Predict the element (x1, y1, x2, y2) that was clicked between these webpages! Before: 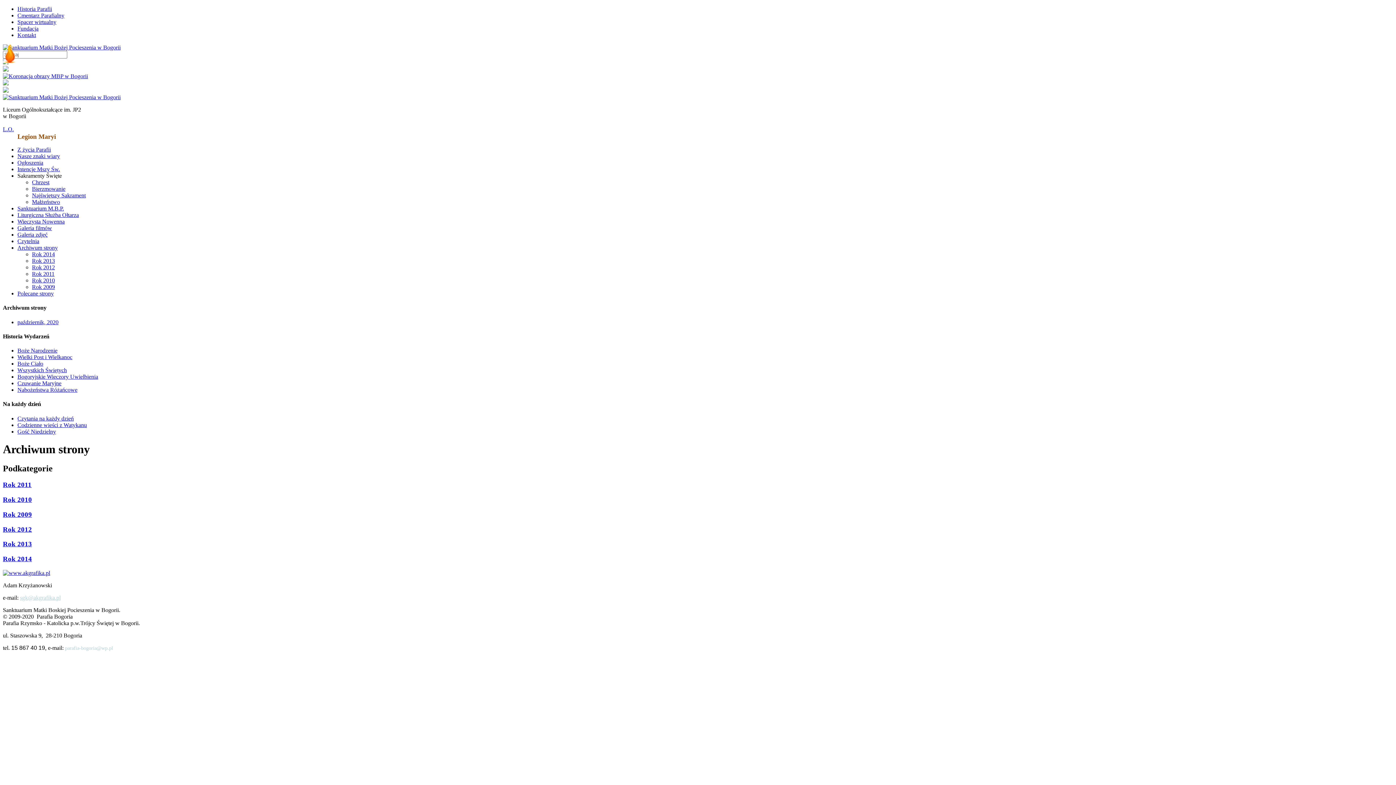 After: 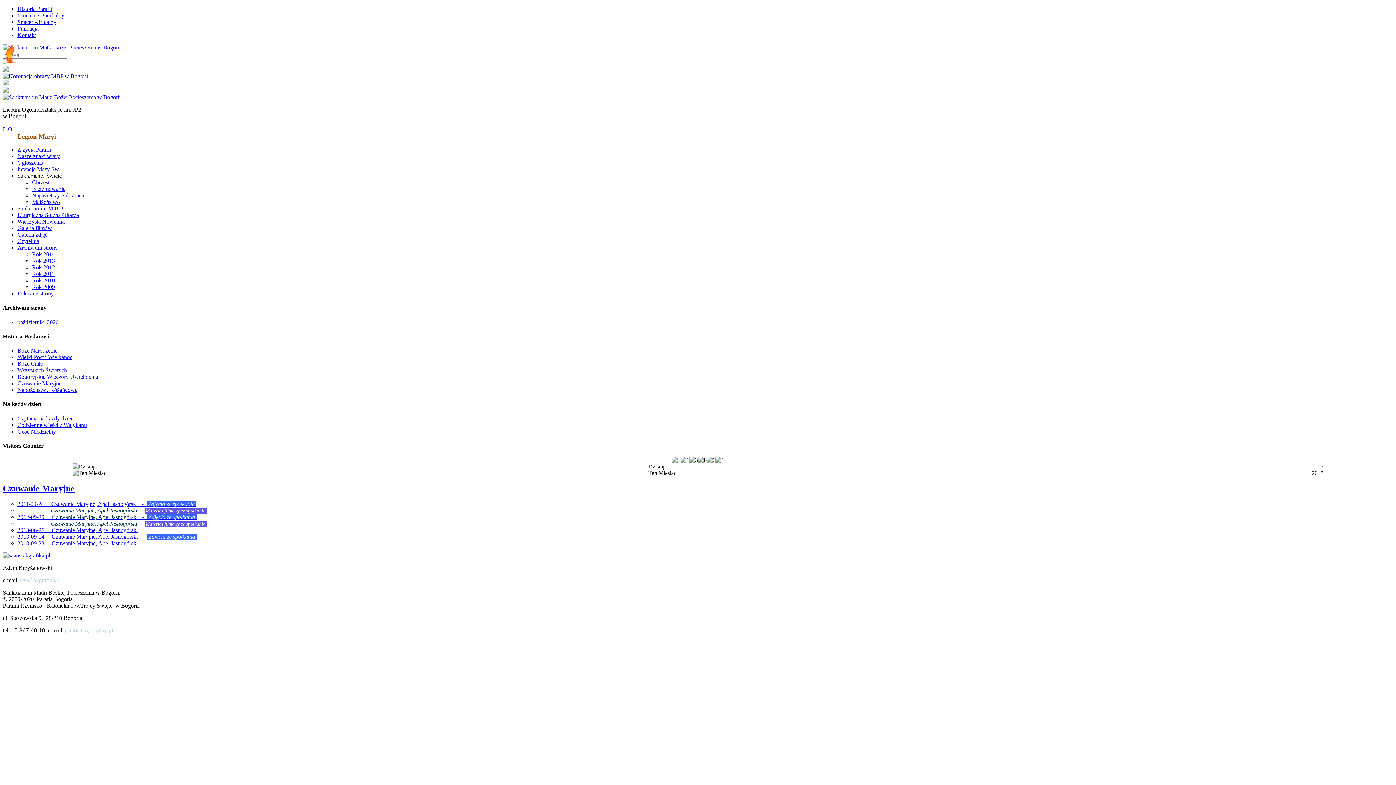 Action: label: Czuwanie Maryjne bbox: (17, 380, 61, 386)